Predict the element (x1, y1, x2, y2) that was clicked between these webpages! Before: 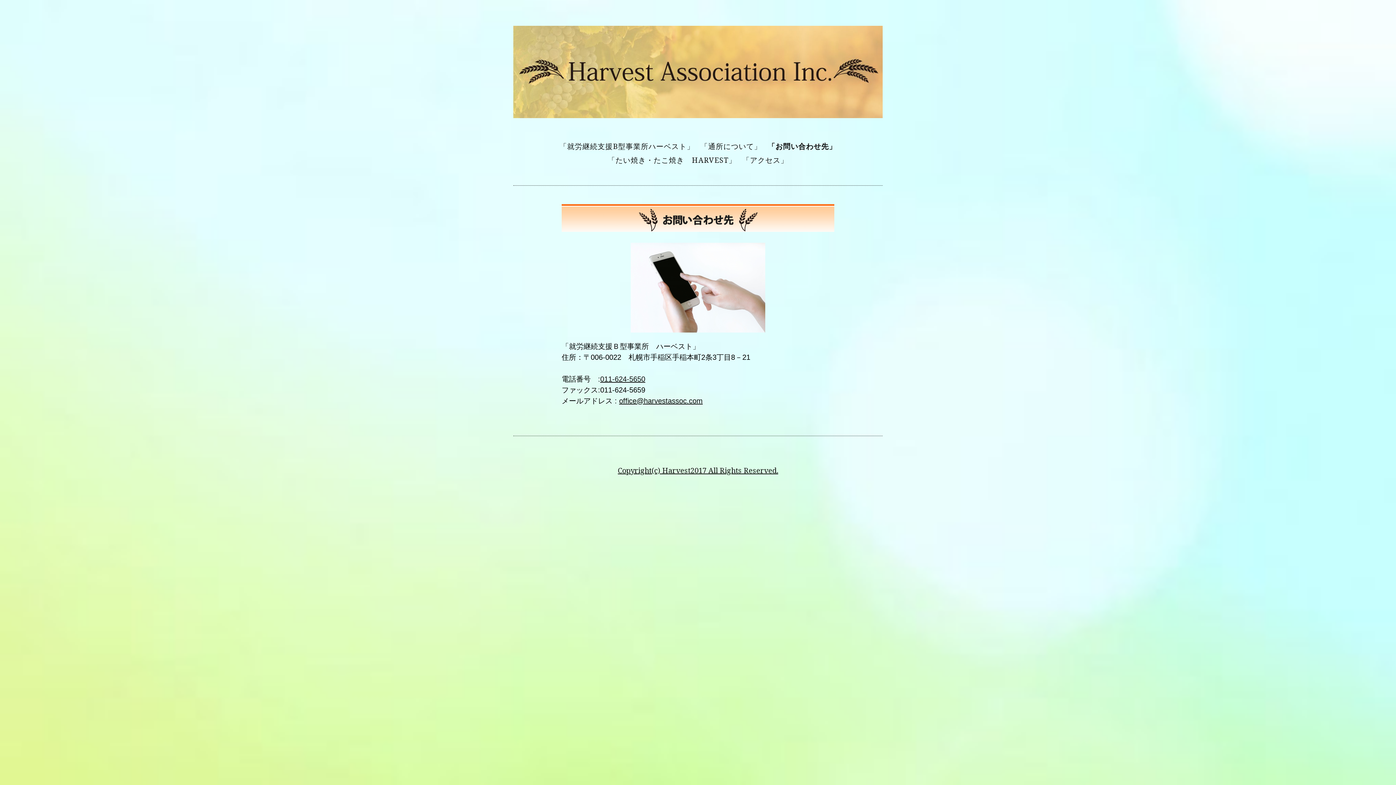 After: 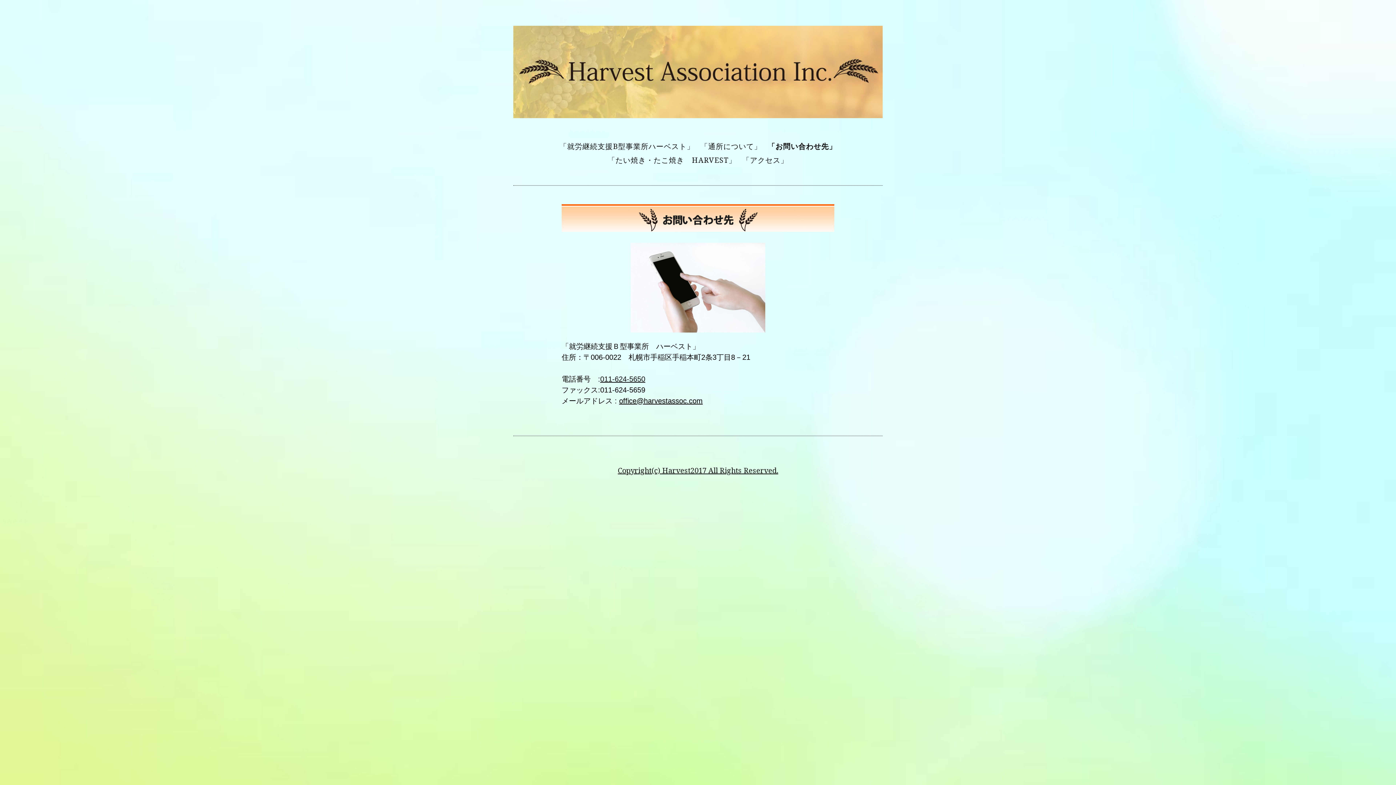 Action: label: office@harvestassoc.com bbox: (619, 397, 702, 405)